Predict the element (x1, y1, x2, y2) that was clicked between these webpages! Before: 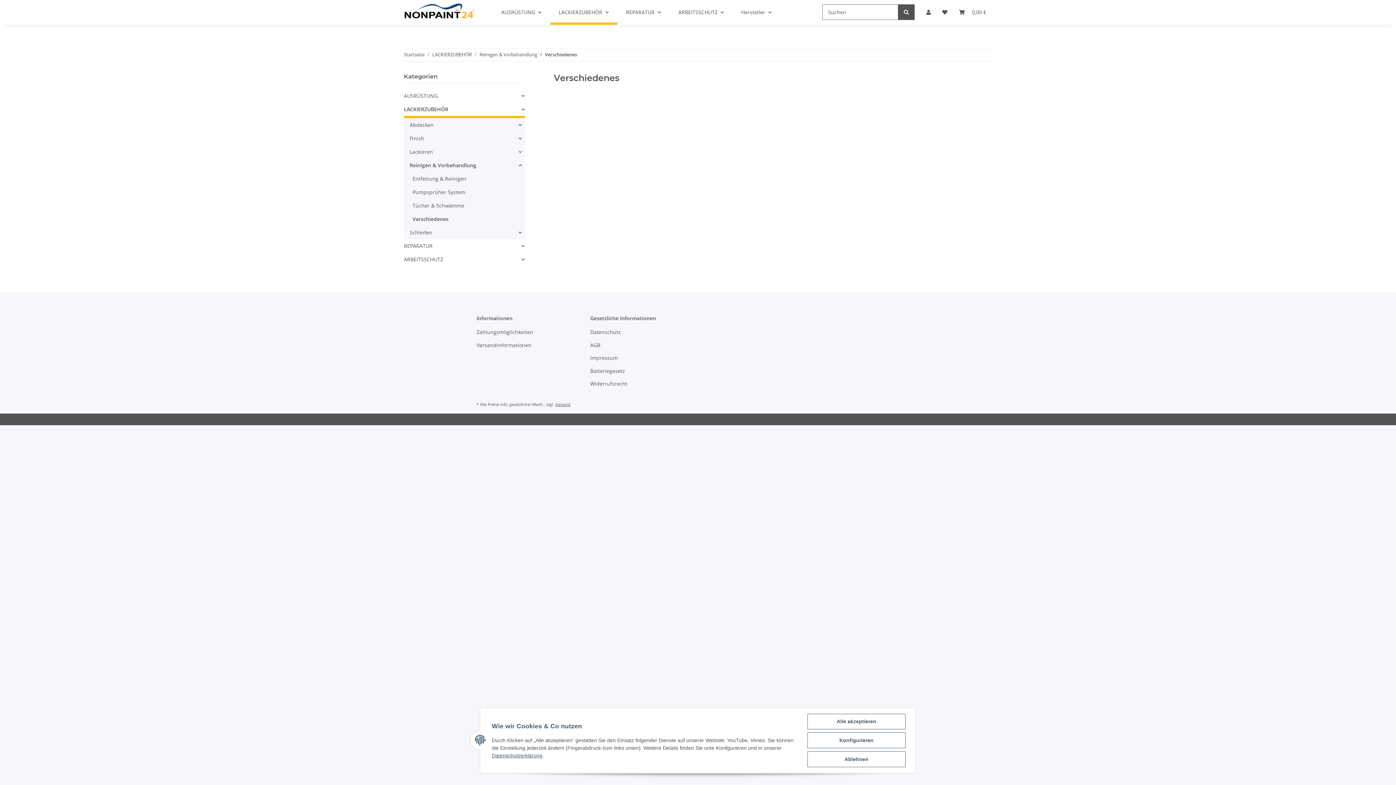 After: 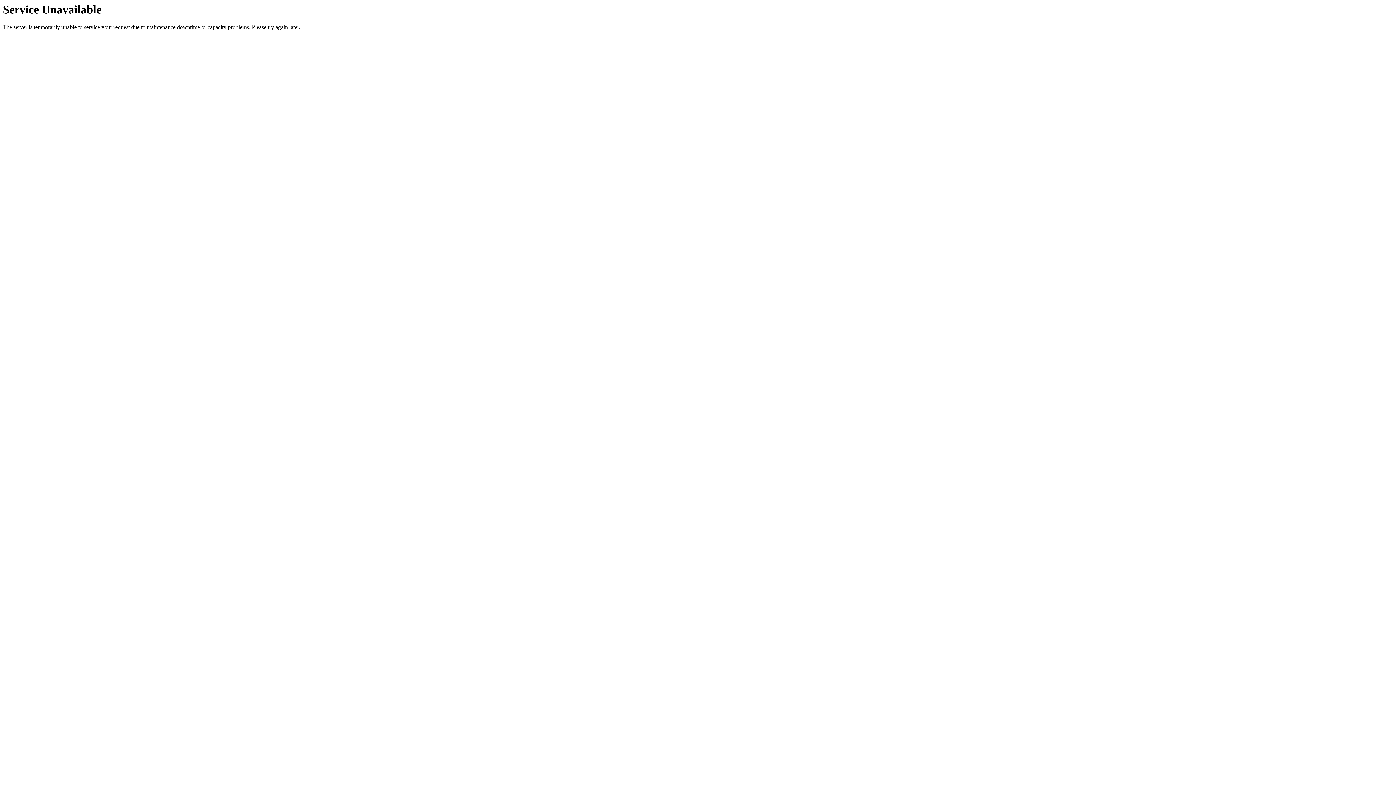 Action: label: AUSRÜSTUNG bbox: (492, 0, 550, 24)